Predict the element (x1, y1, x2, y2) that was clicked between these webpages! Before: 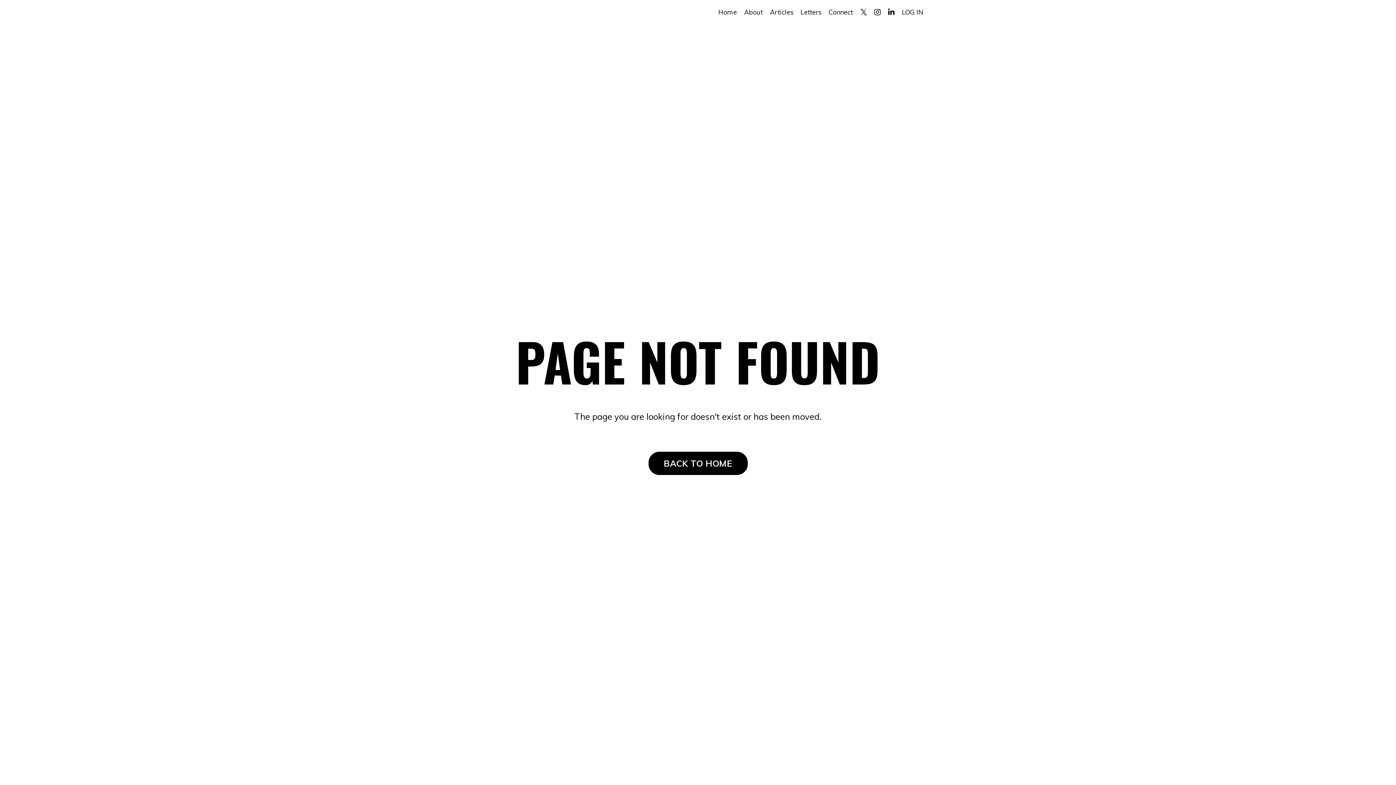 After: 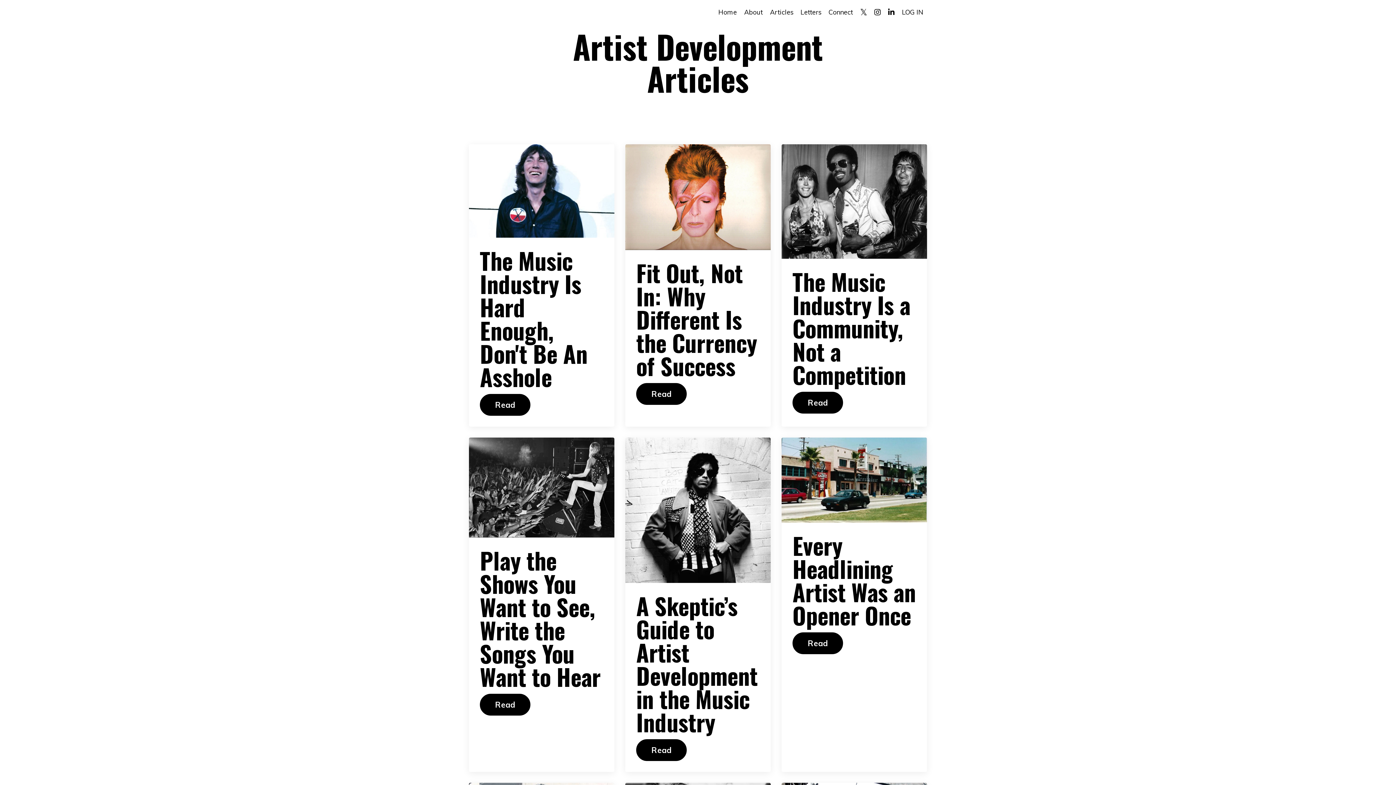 Action: label: Articles bbox: (770, 7, 793, 17)